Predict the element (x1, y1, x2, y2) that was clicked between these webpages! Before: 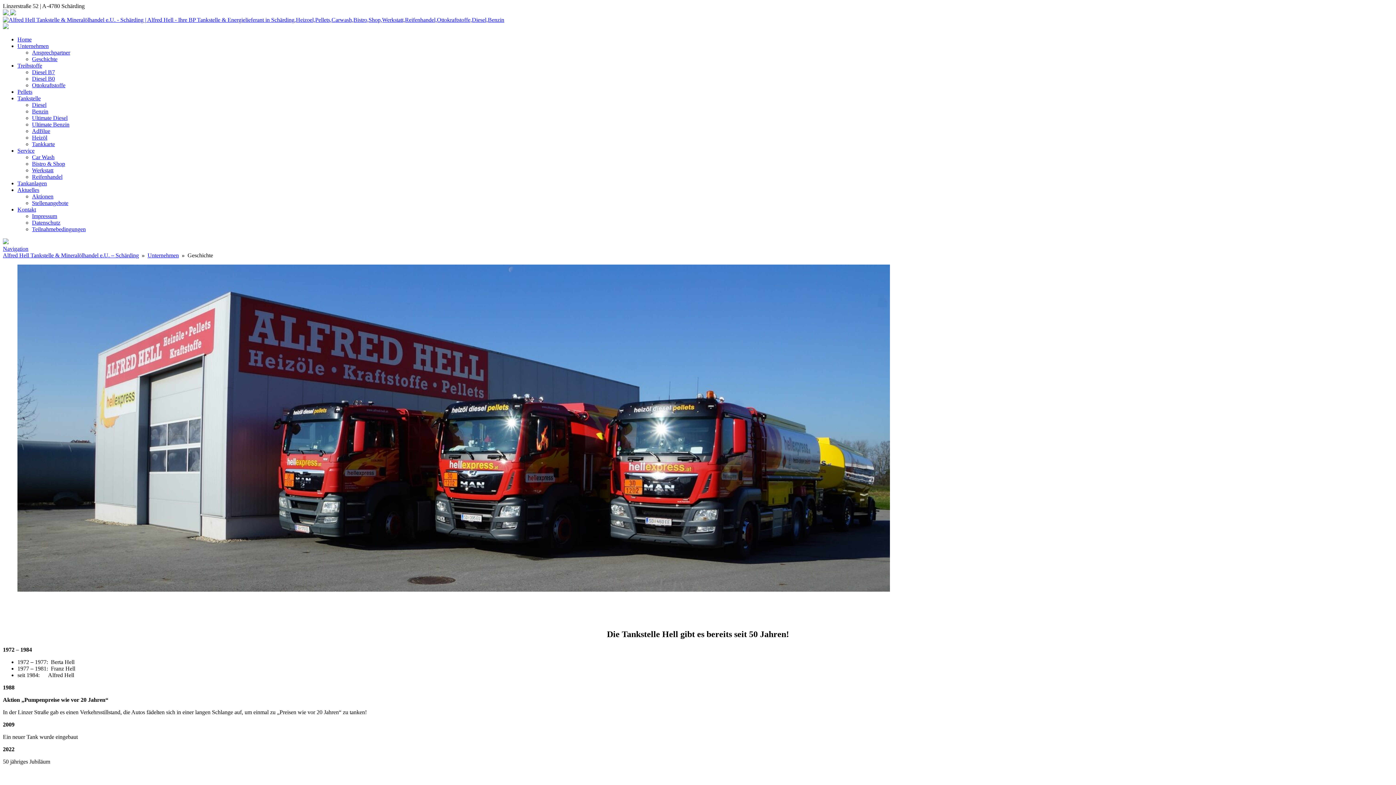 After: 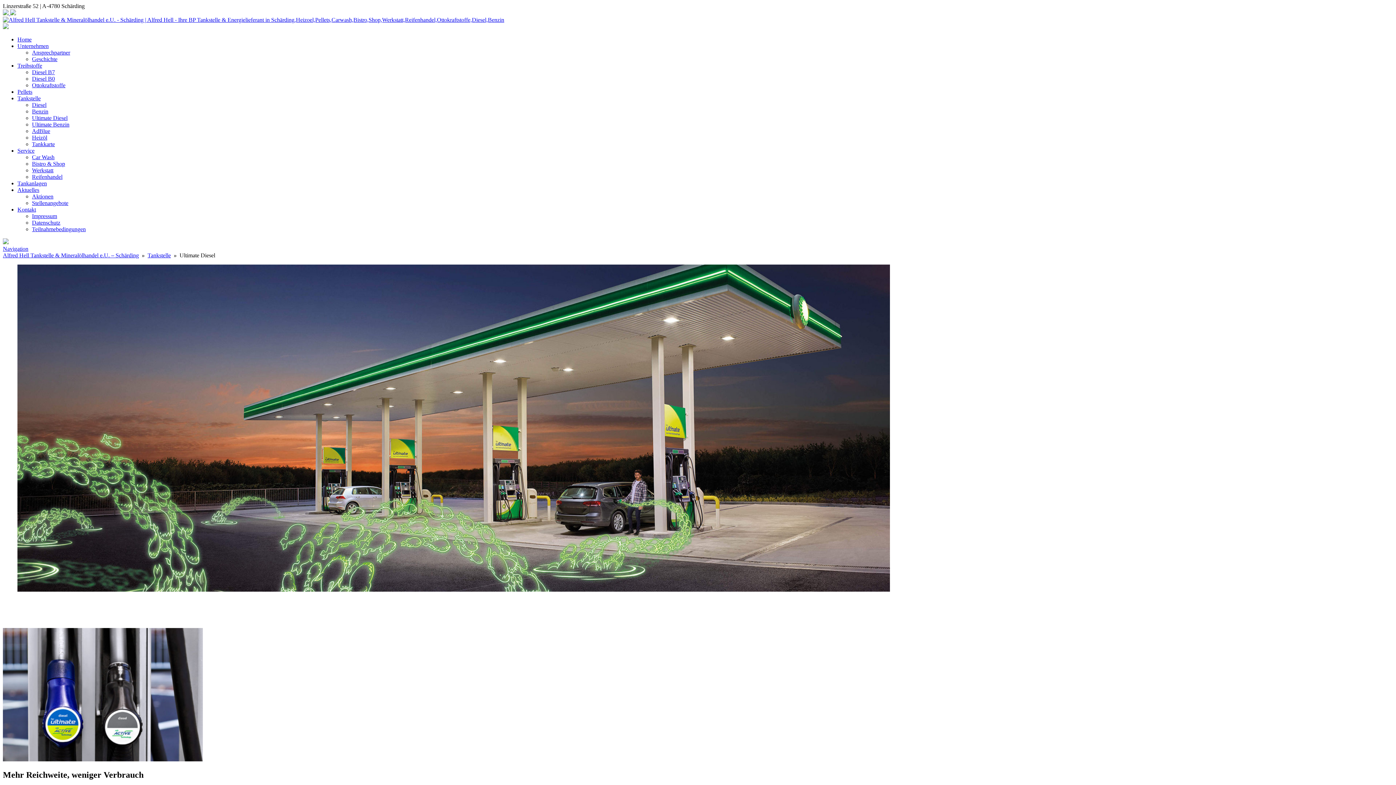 Action: label: Ultimate Diesel bbox: (32, 114, 67, 121)